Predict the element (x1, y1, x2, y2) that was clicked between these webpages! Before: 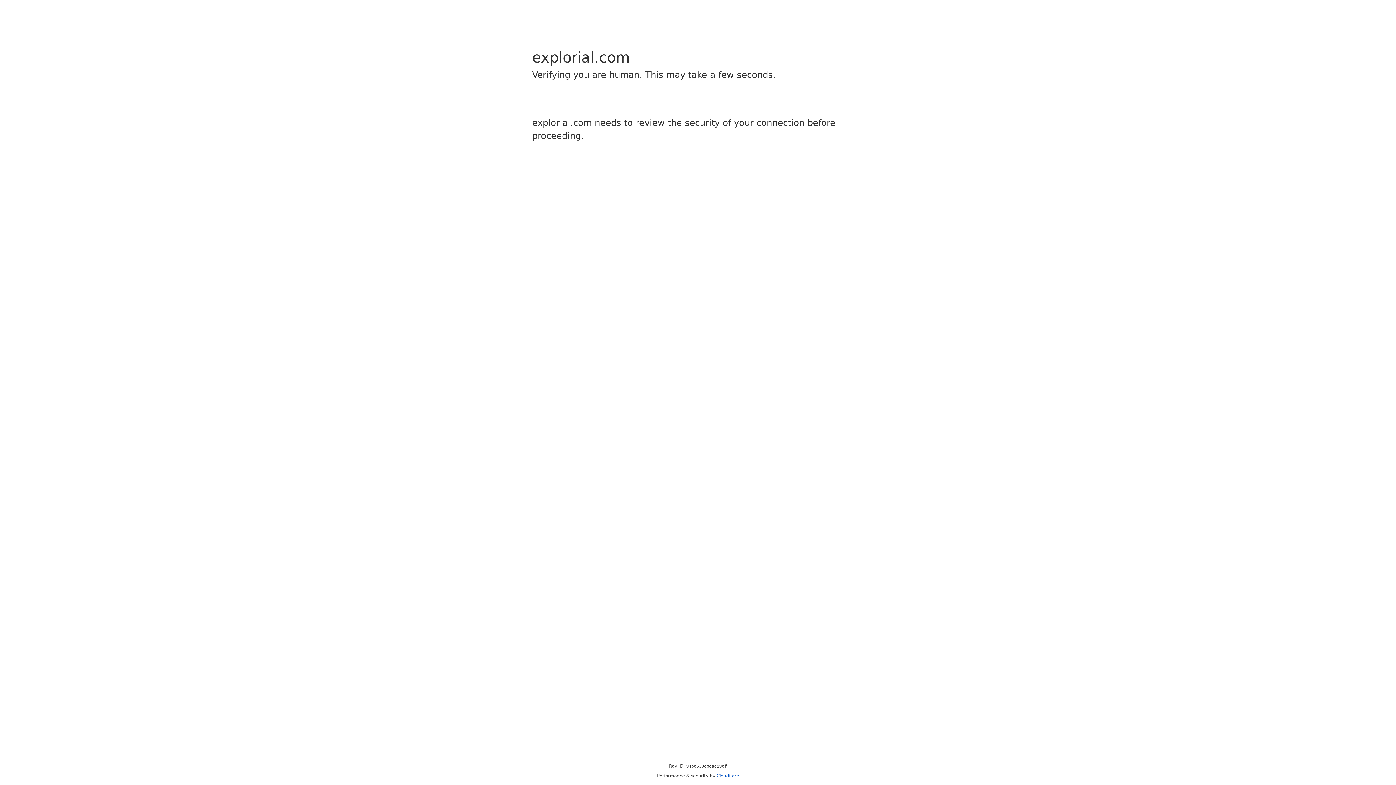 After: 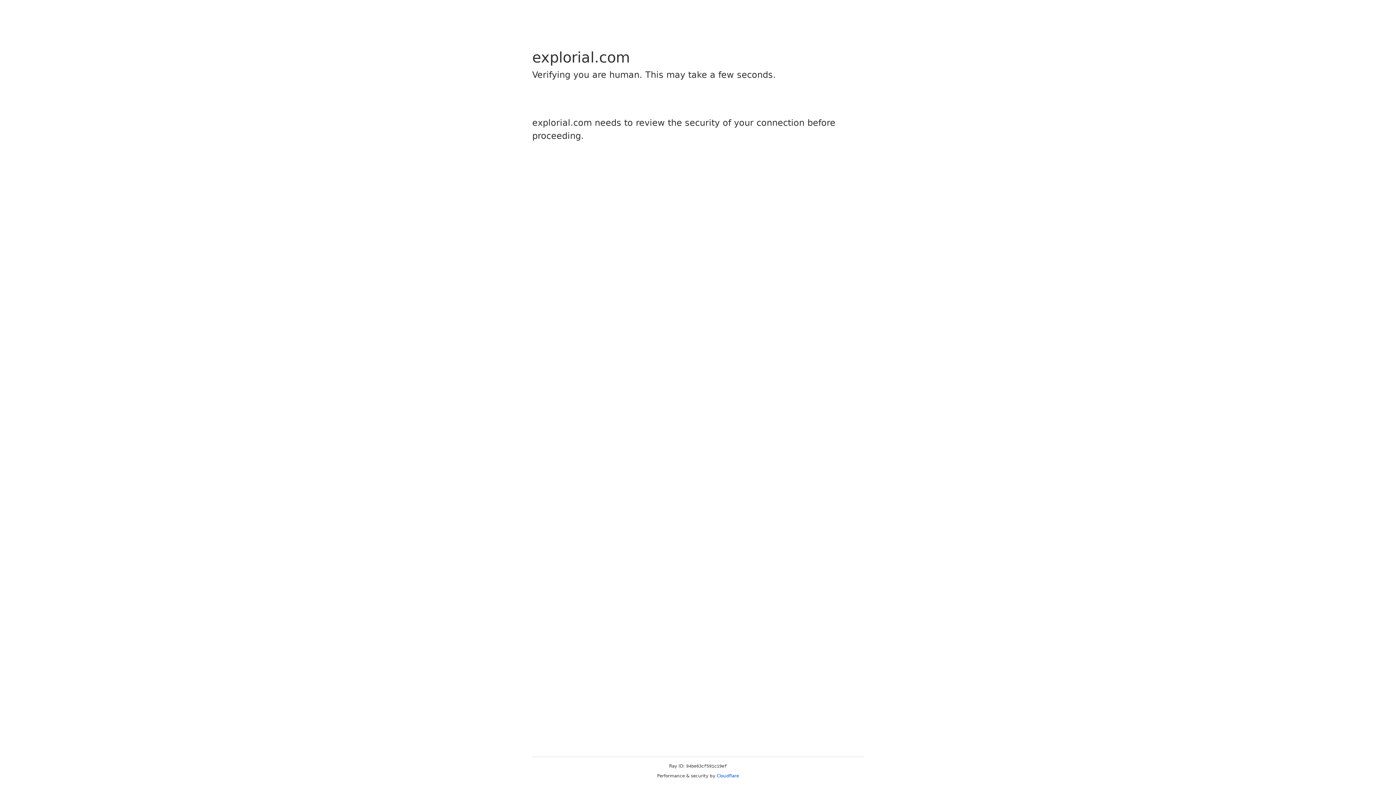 Action: bbox: (716, 773, 739, 778) label: Cloudflare